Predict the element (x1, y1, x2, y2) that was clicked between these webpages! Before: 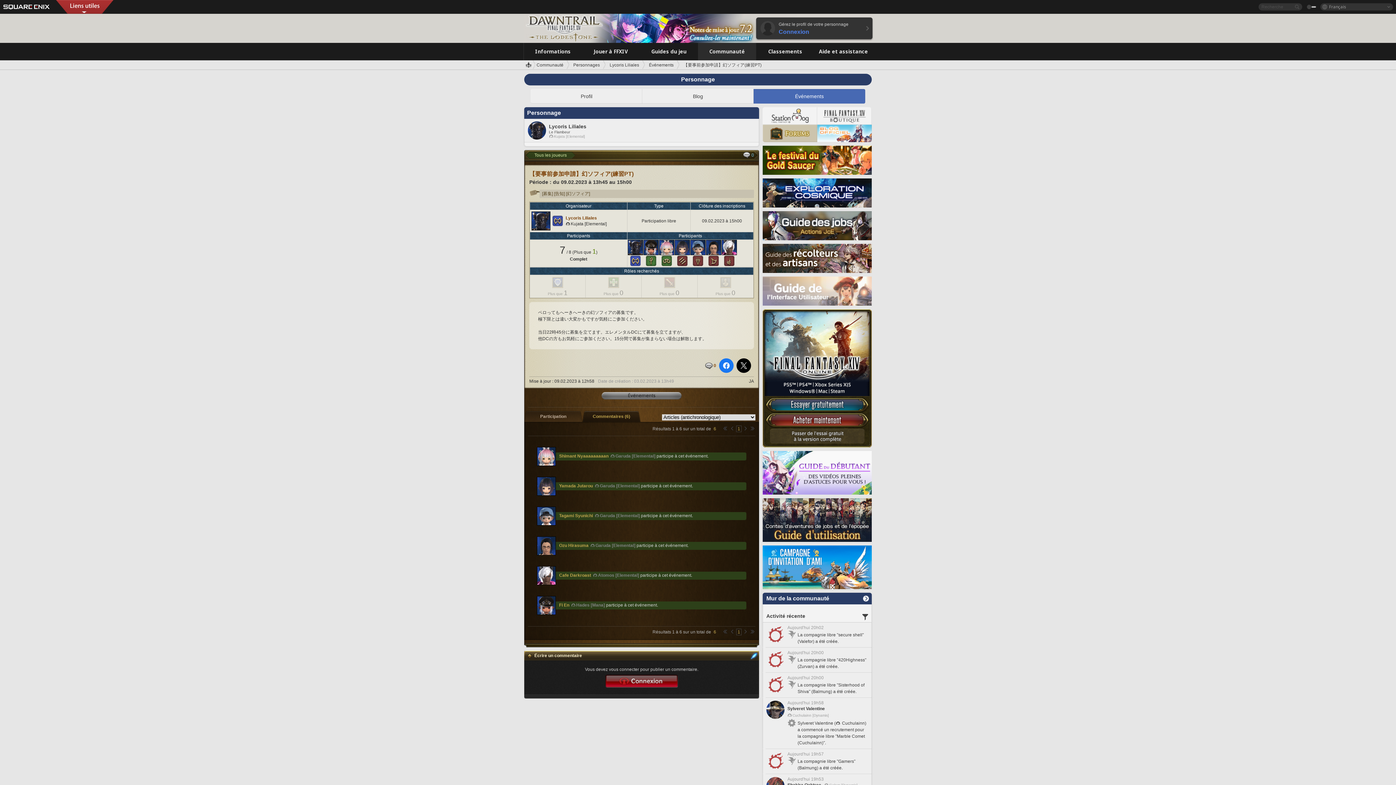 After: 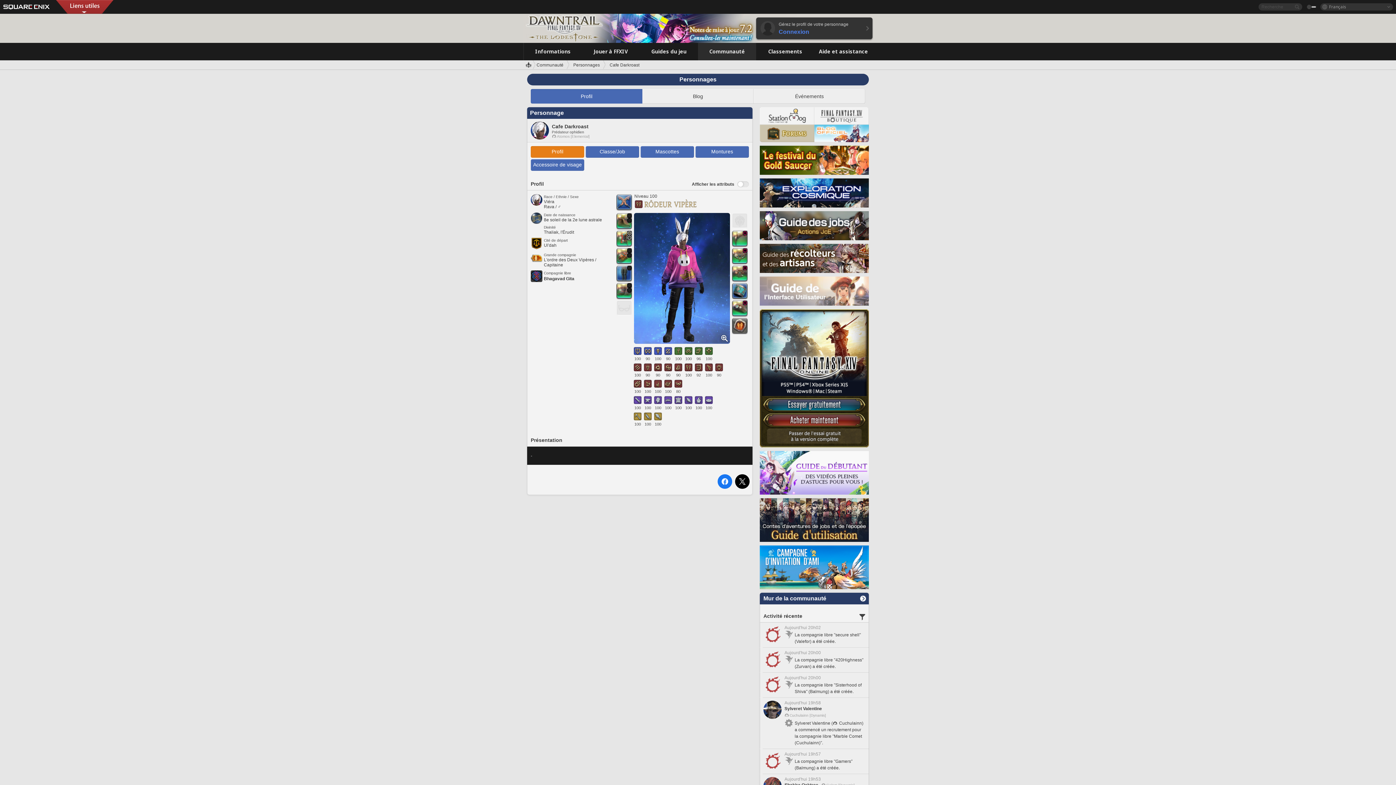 Action: bbox: (559, 573, 591, 578) label: Cafe Darkroast